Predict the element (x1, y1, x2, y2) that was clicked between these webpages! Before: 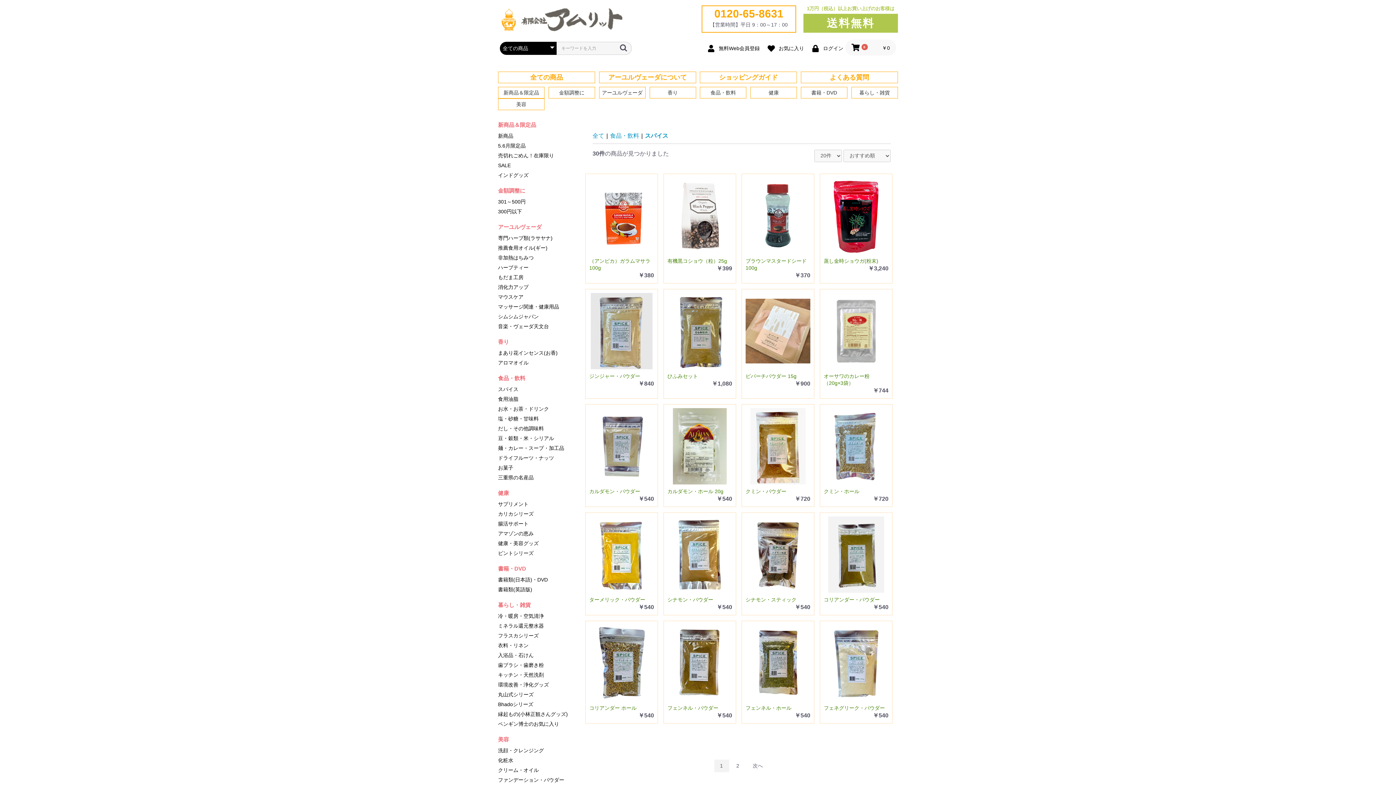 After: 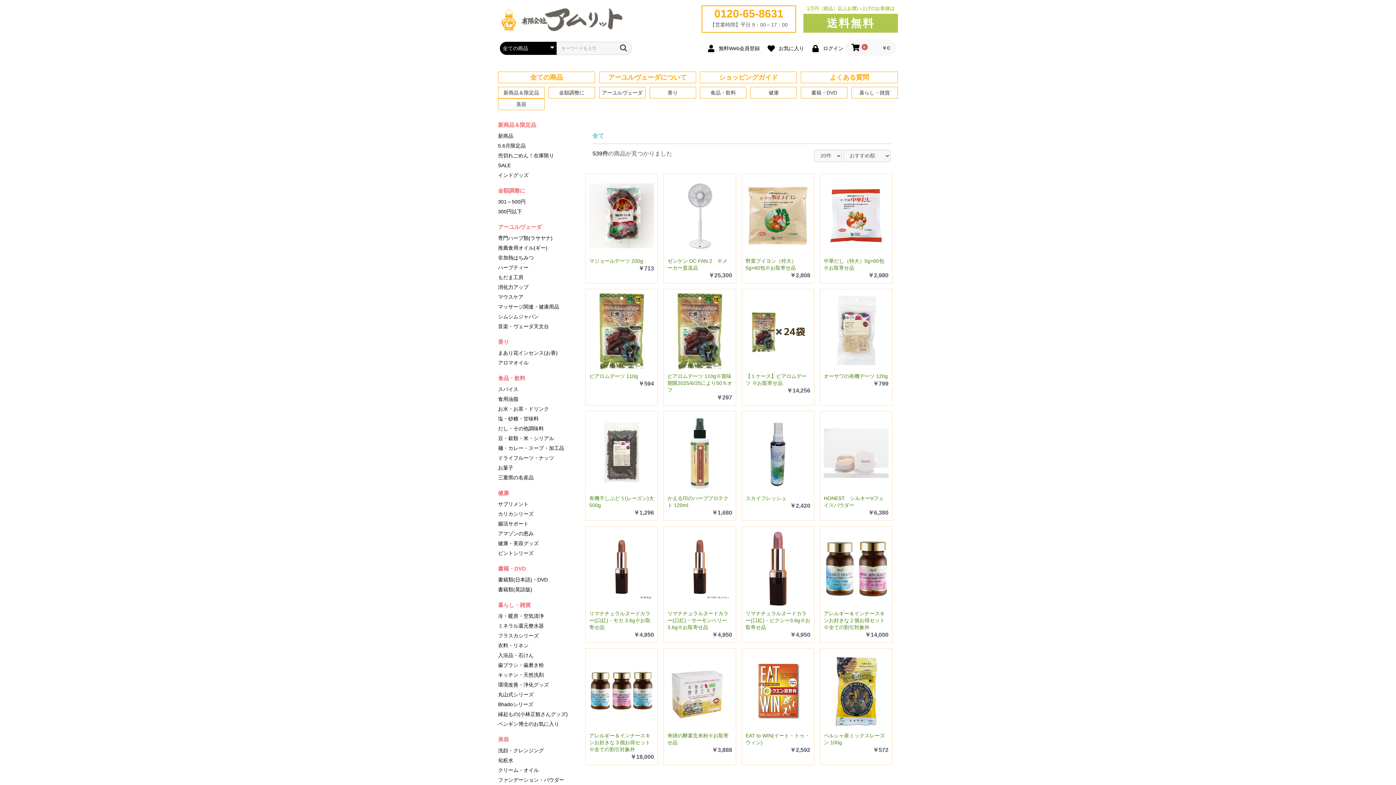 Action: bbox: (617, 43, 629, 52)